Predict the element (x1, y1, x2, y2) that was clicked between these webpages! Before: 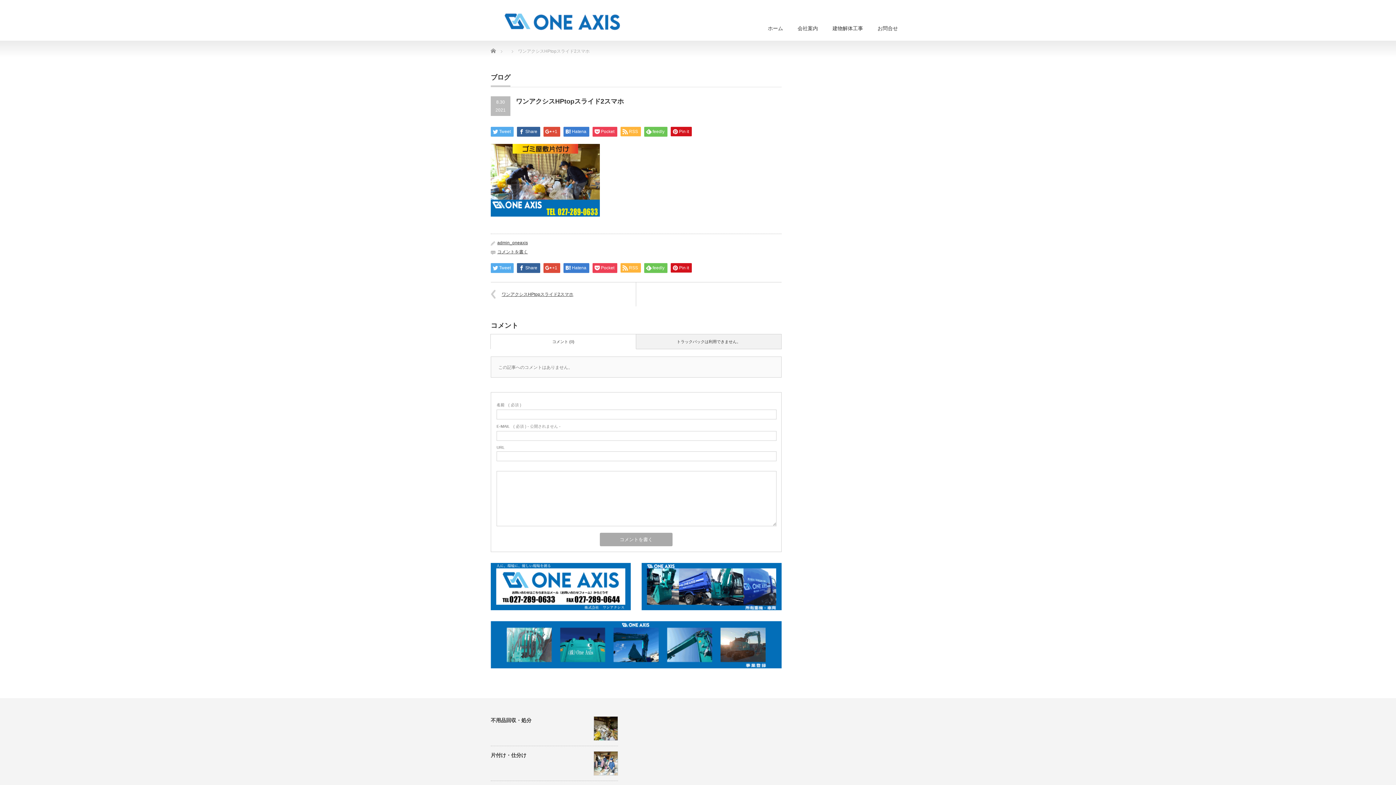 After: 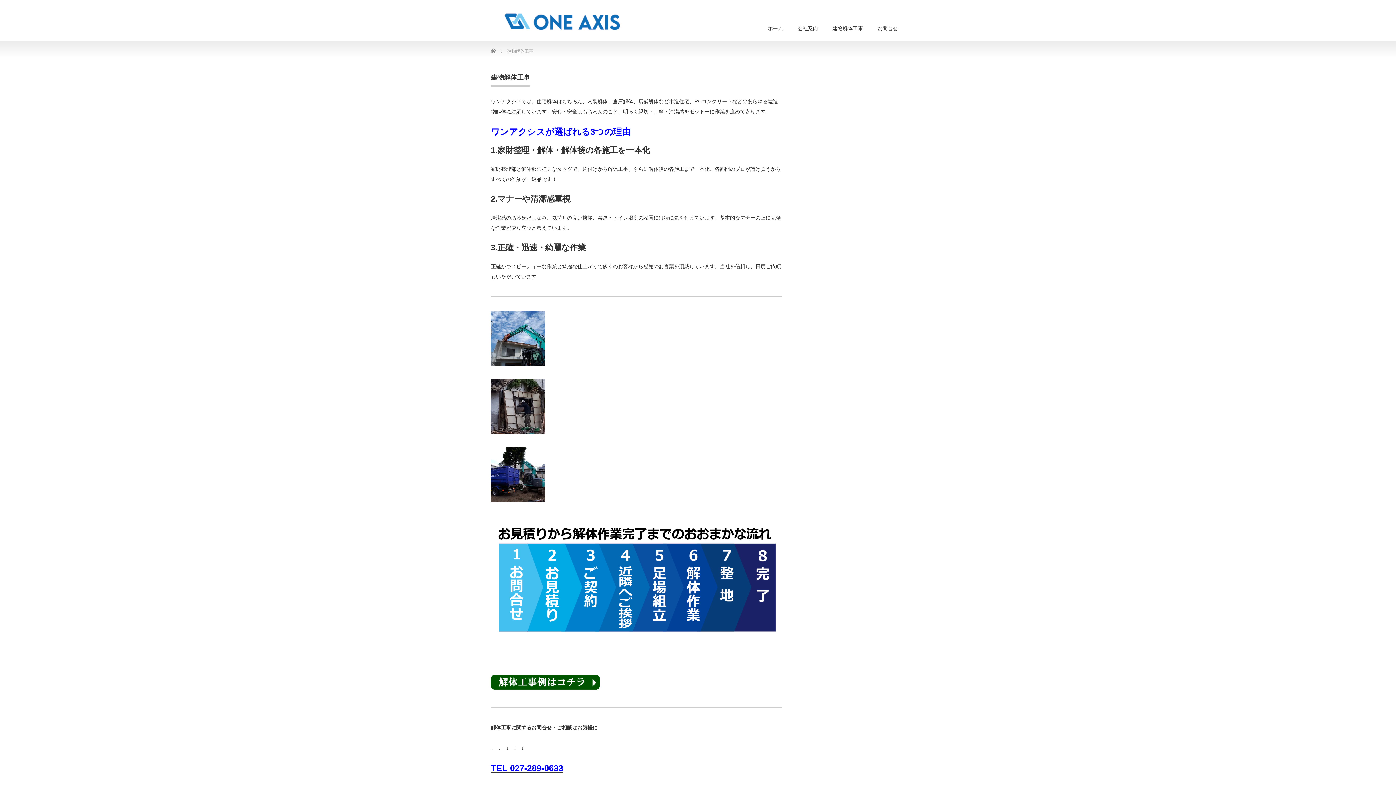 Action: label: 建物解体工事 bbox: (825, 17, 870, 40)